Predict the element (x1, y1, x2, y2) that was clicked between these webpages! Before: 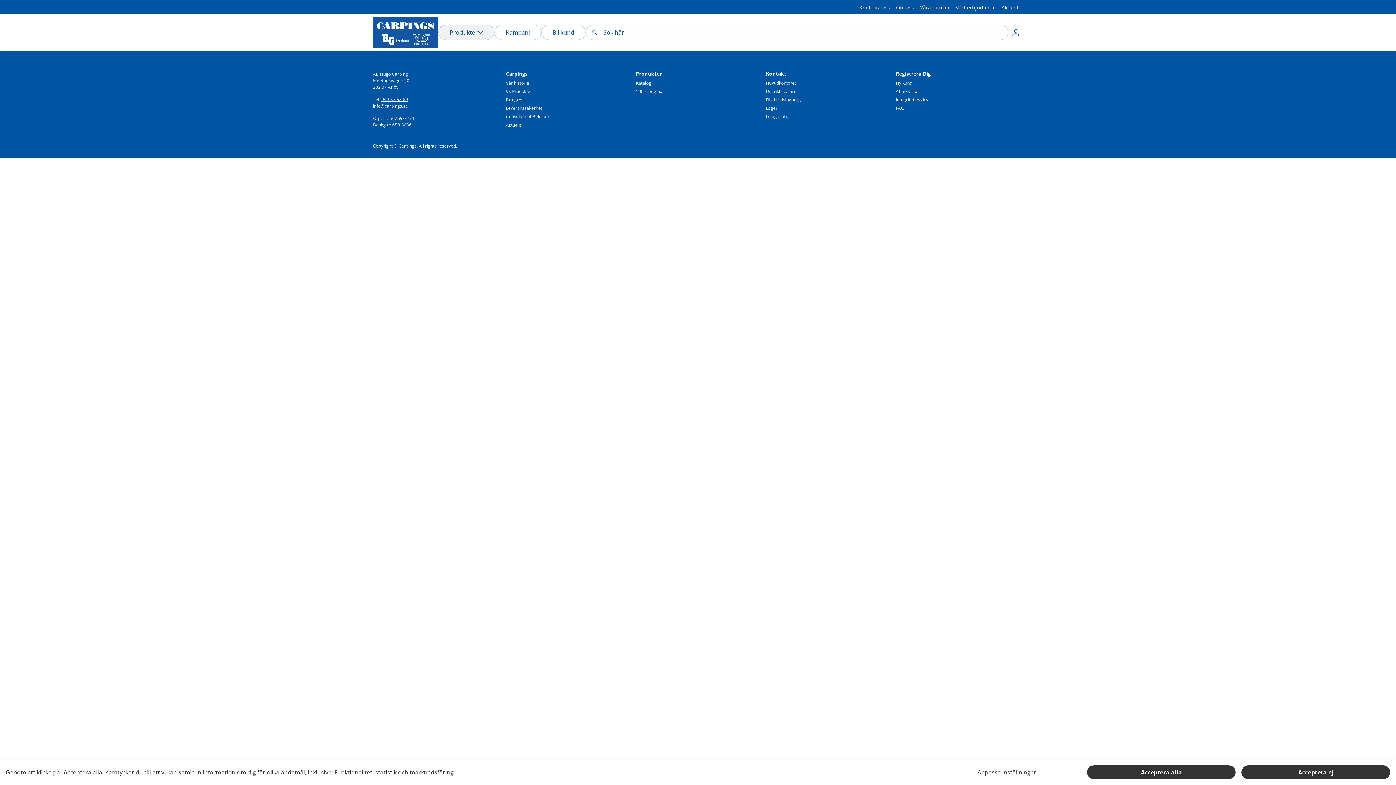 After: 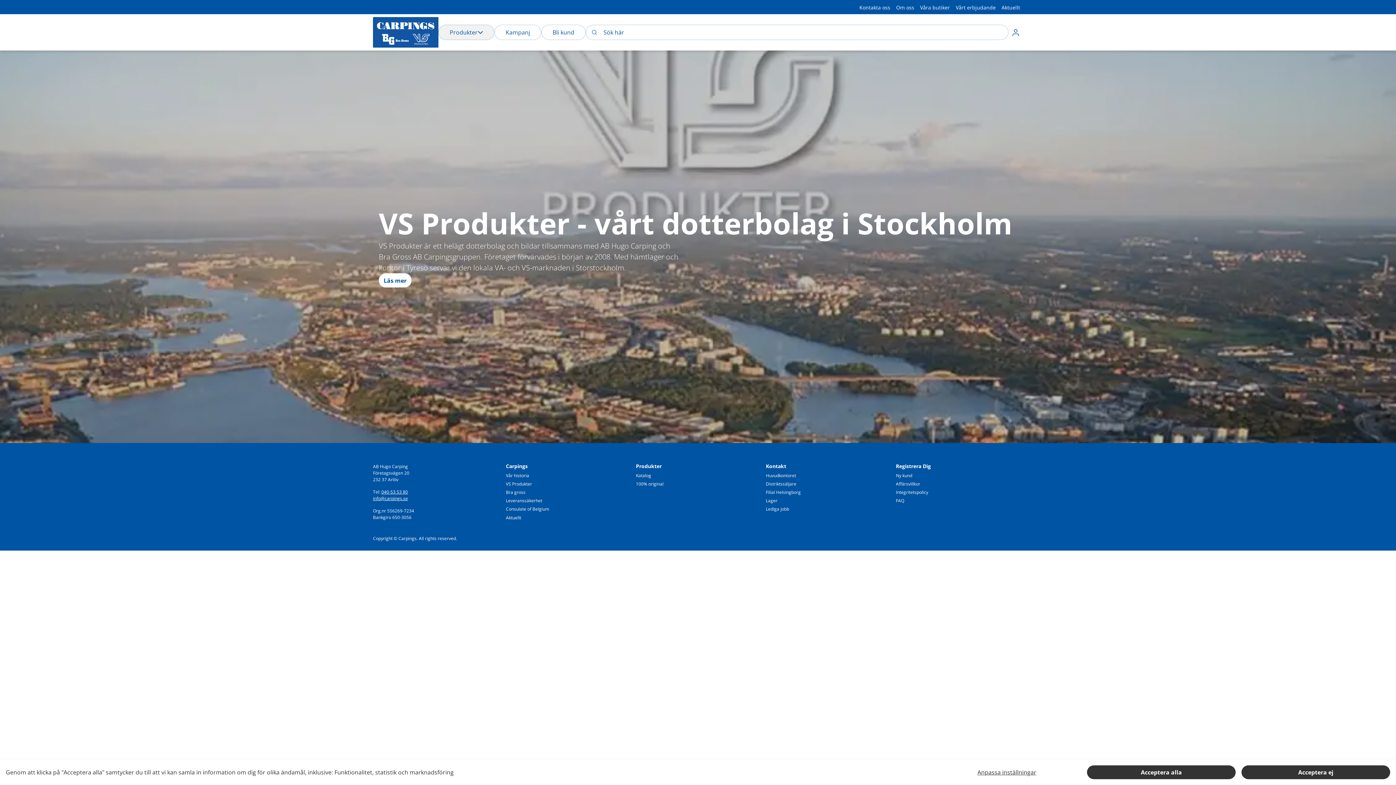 Action: bbox: (503, 87, 552, 95) label: VS Produkter